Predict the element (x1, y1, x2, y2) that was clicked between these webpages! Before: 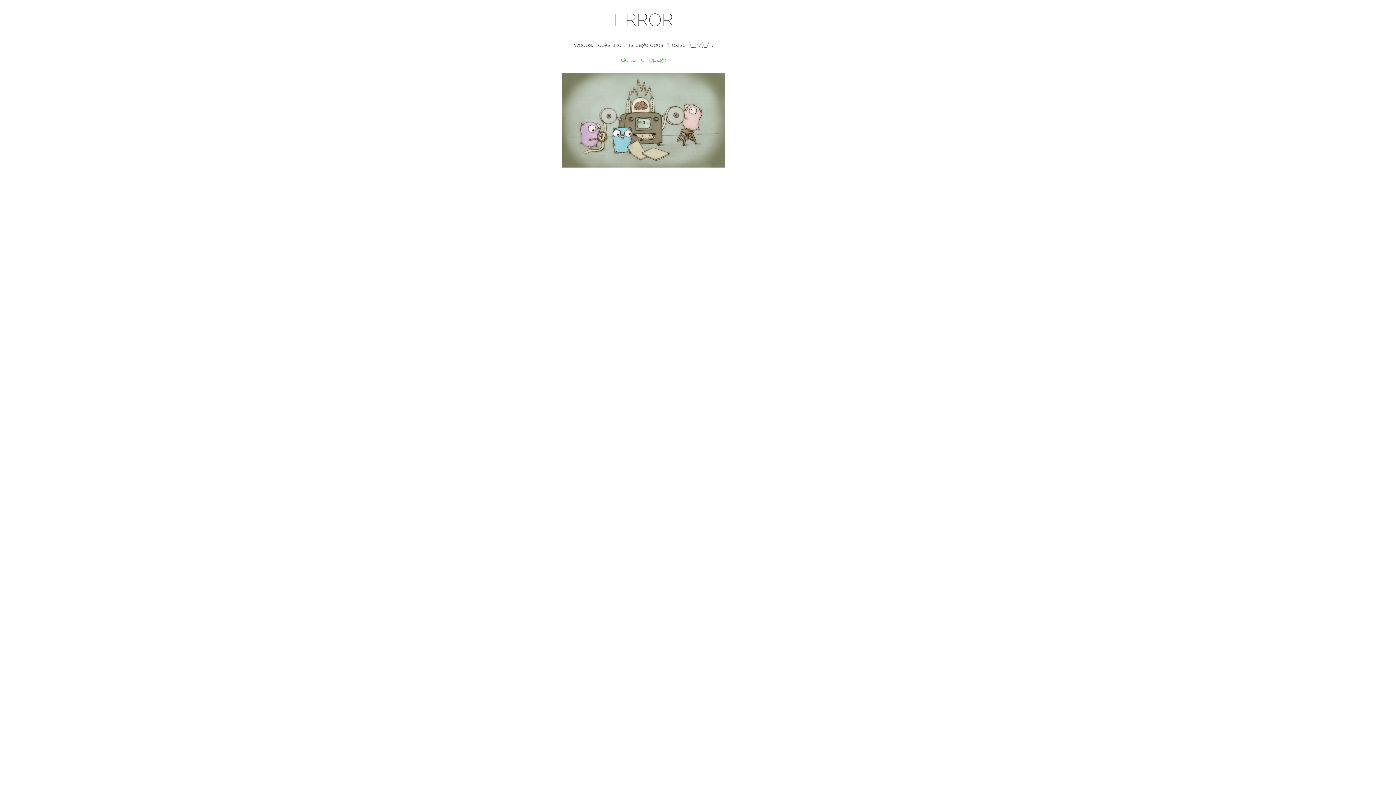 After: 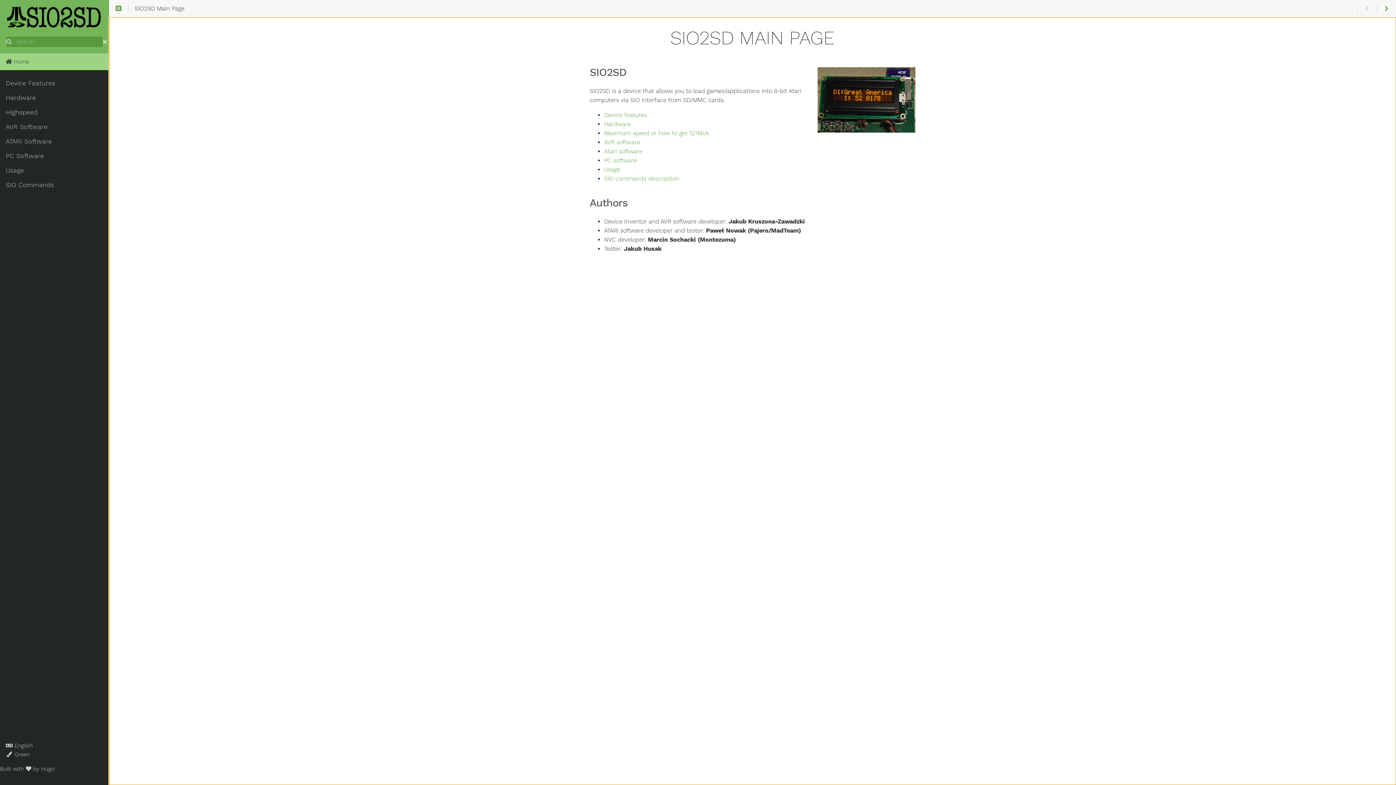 Action: bbox: (621, 56, 666, 63) label: Go to homepage